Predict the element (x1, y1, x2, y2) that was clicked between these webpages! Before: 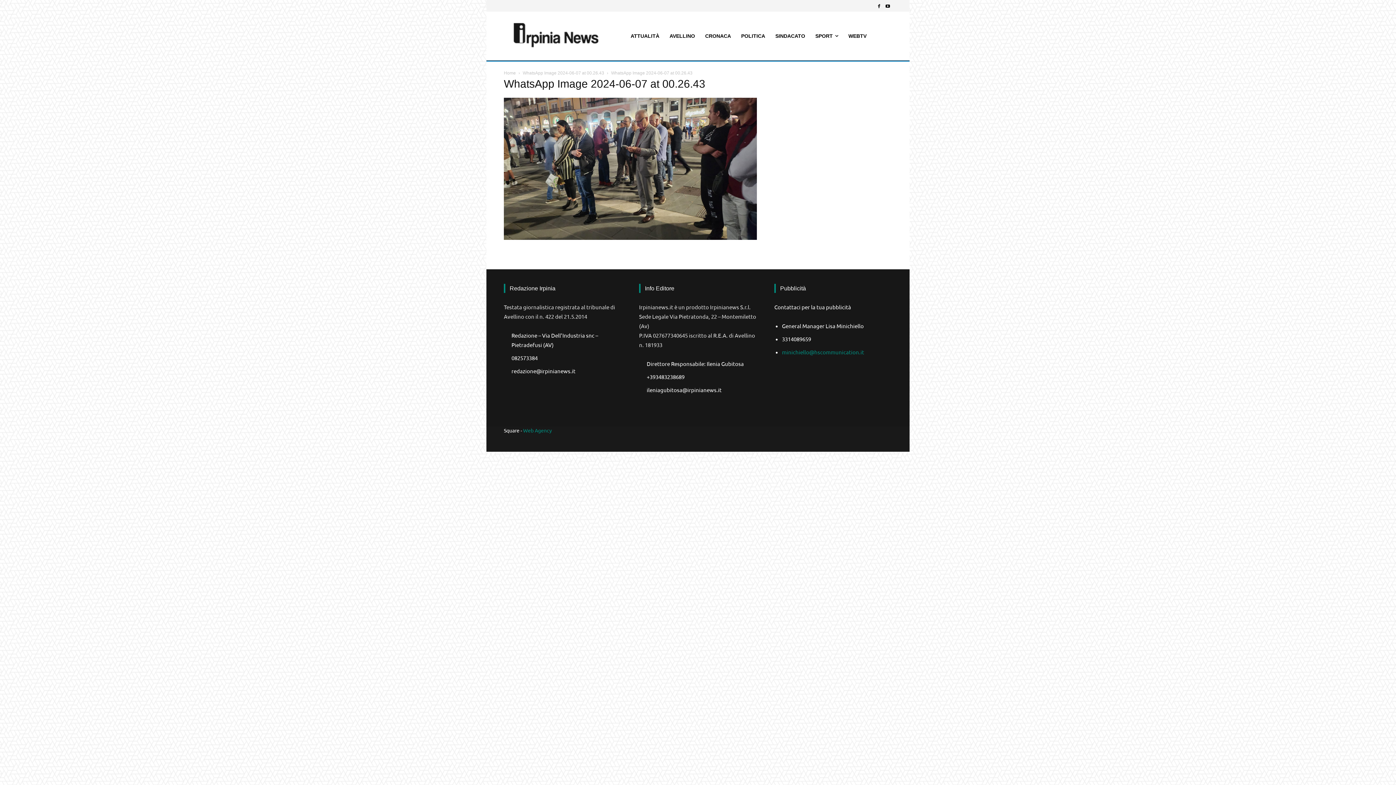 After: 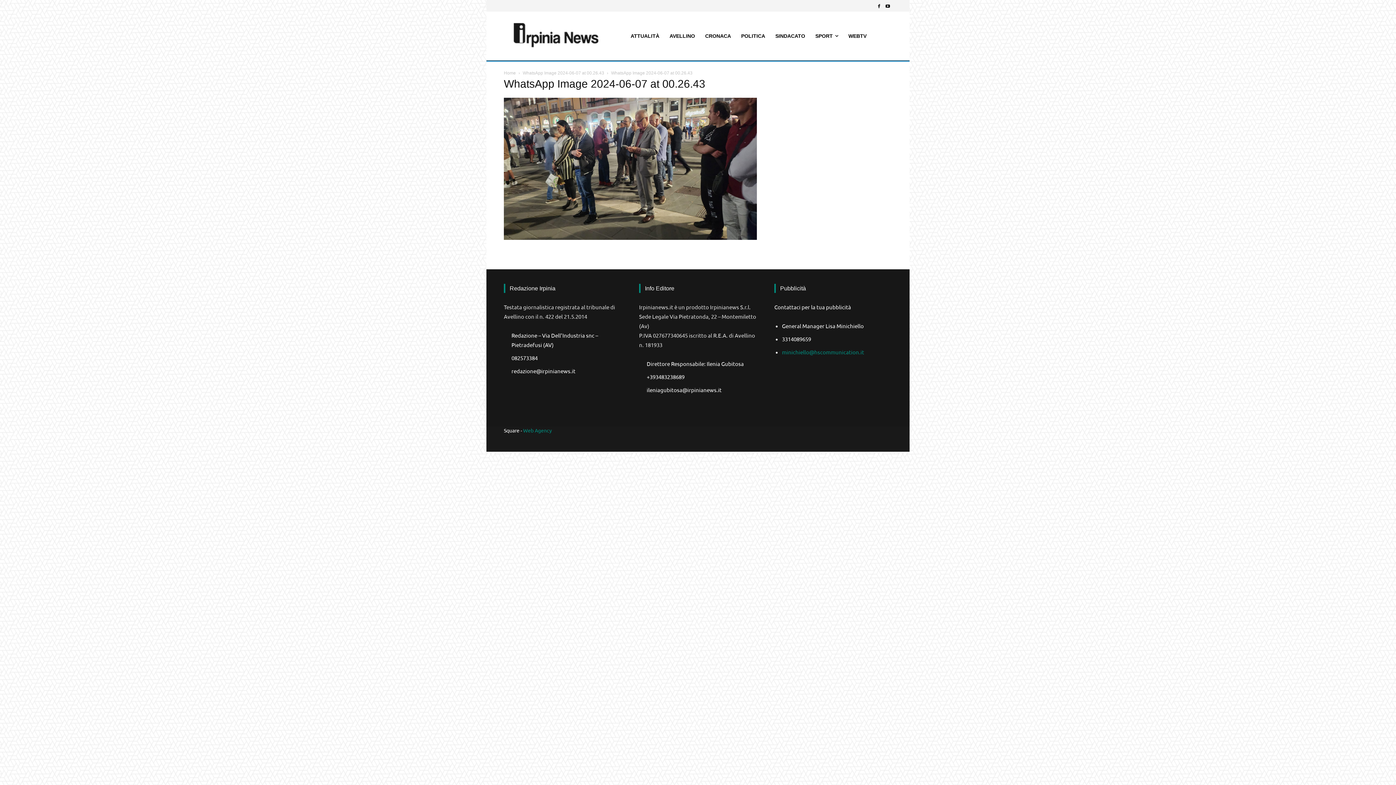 Action: label: minichiello@hscommunication.it bbox: (782, 348, 864, 355)